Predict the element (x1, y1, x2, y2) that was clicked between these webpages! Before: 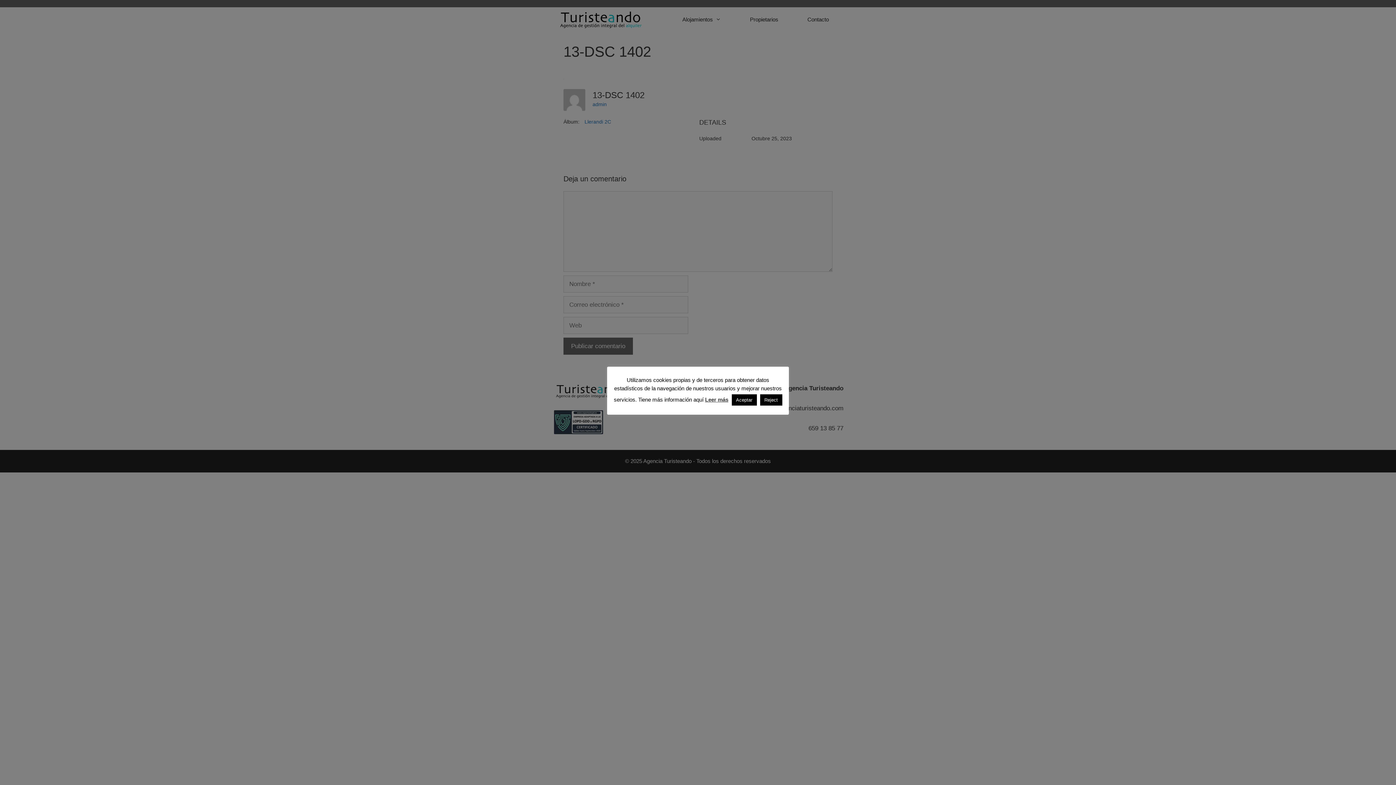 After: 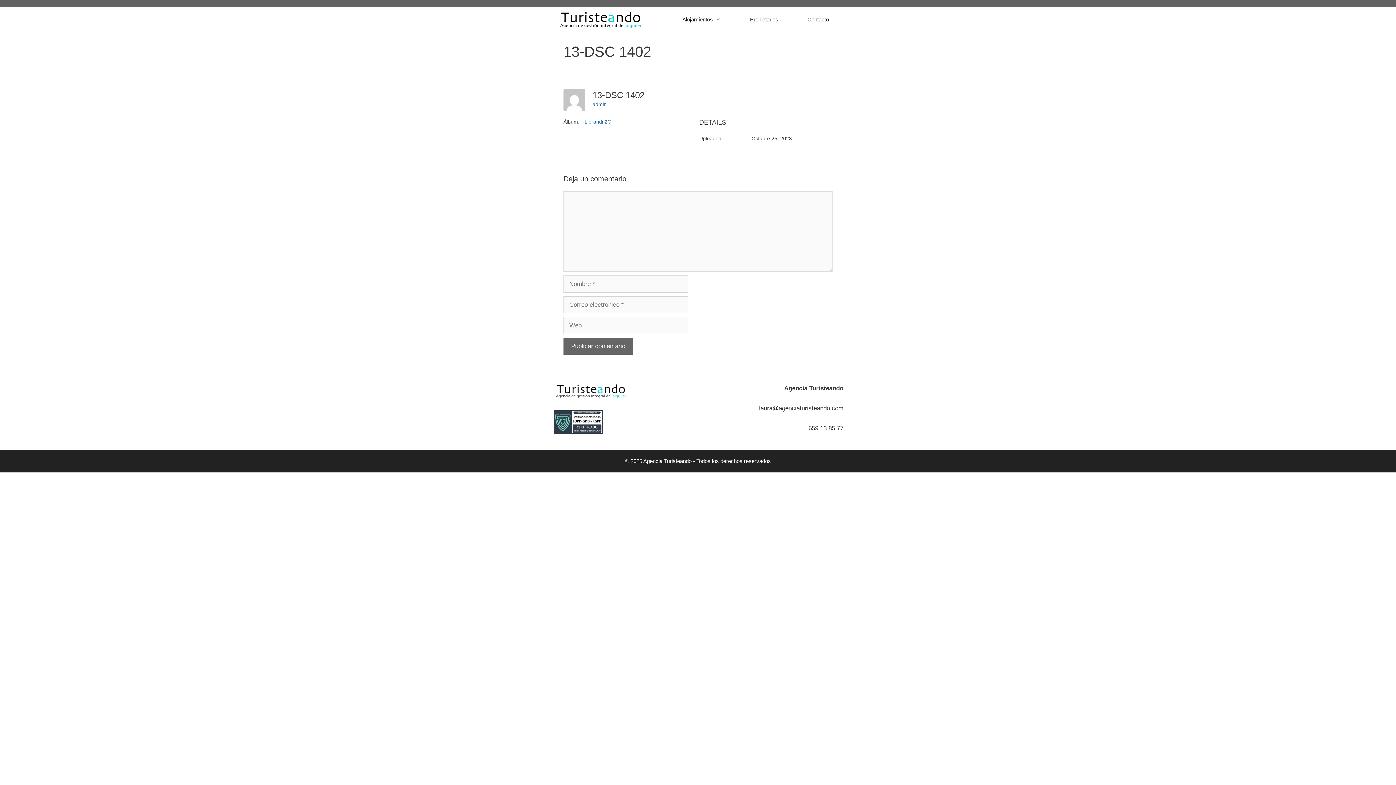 Action: label: Aceptar bbox: (731, 394, 756, 405)